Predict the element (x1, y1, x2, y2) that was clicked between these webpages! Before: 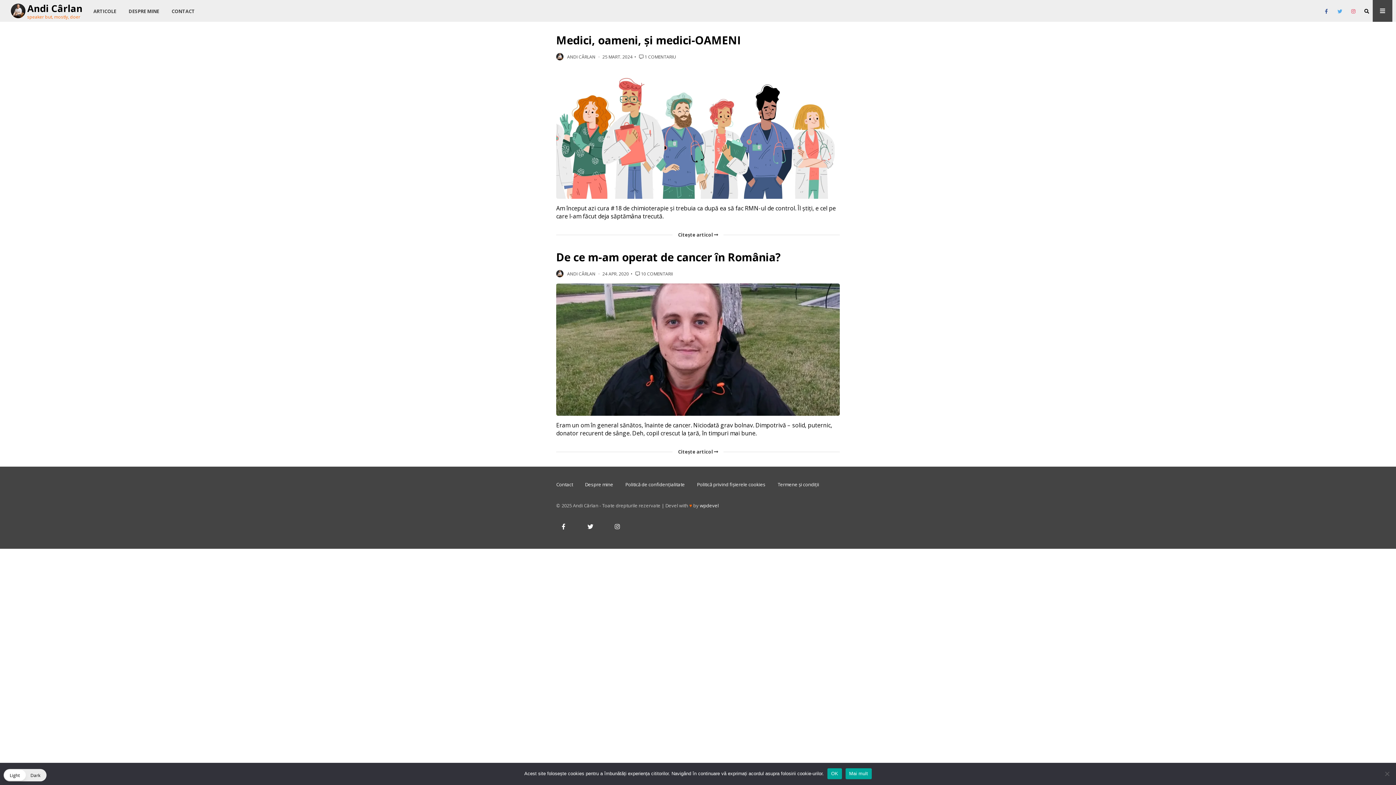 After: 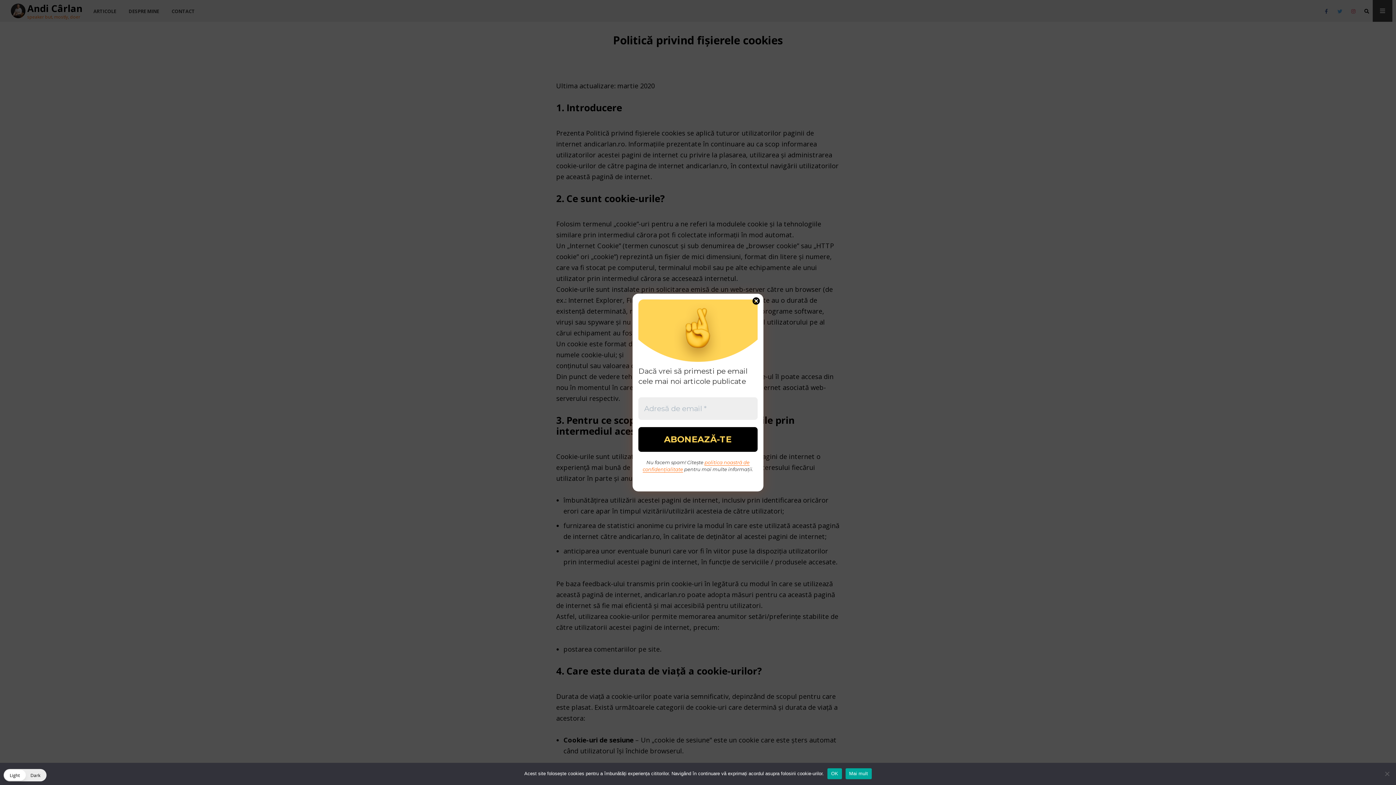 Action: label: Politică privind fișierele cookies bbox: (697, 481, 765, 488)